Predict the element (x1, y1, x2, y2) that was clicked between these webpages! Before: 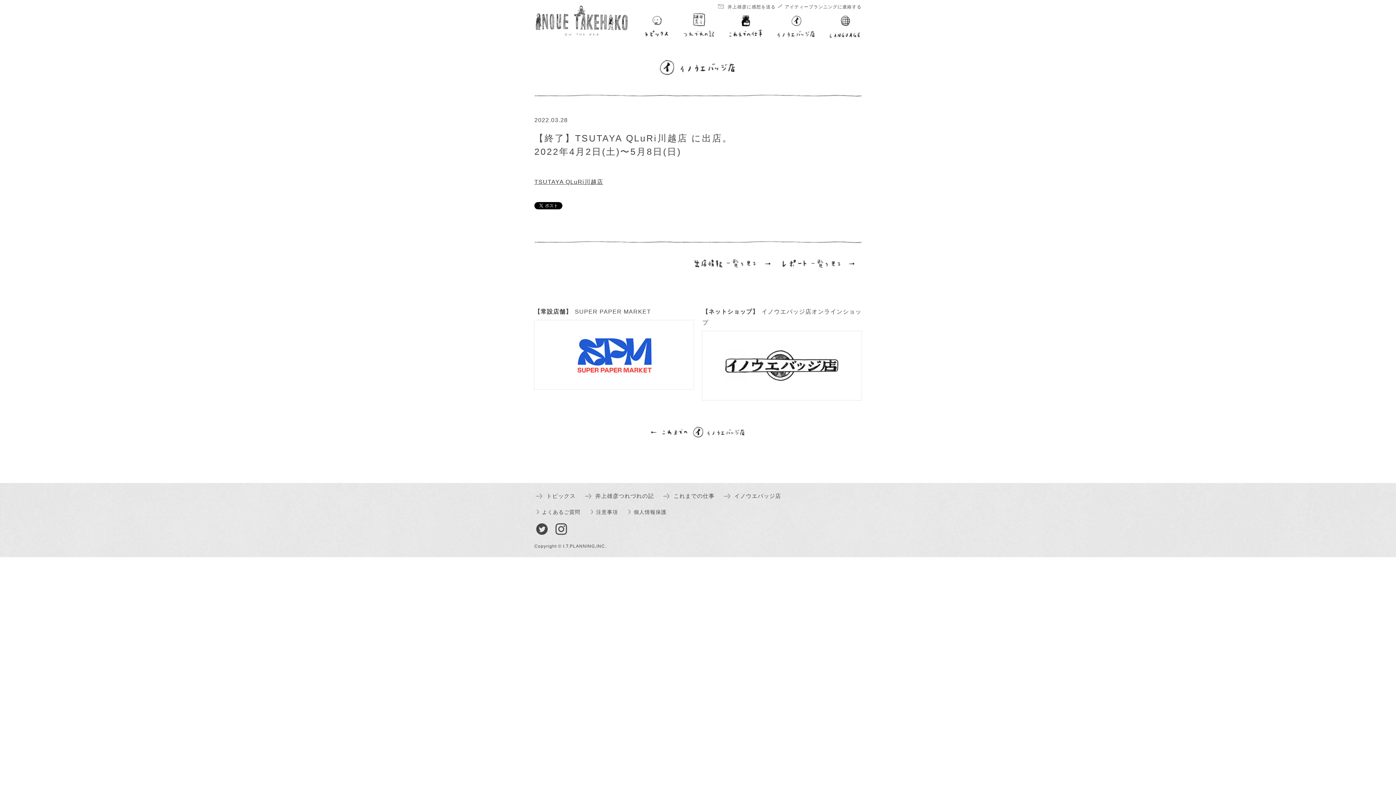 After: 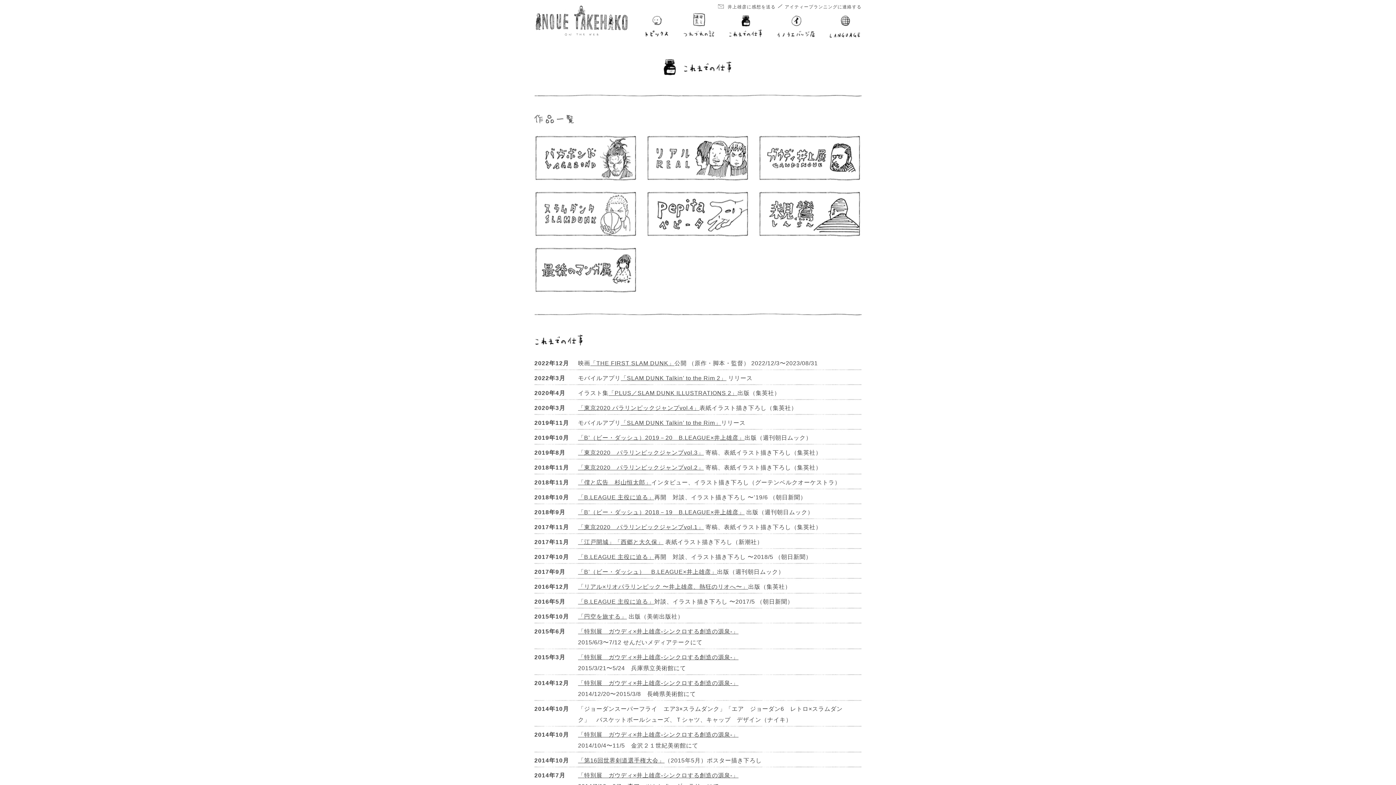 Action: bbox: (727, 14, 765, 38)